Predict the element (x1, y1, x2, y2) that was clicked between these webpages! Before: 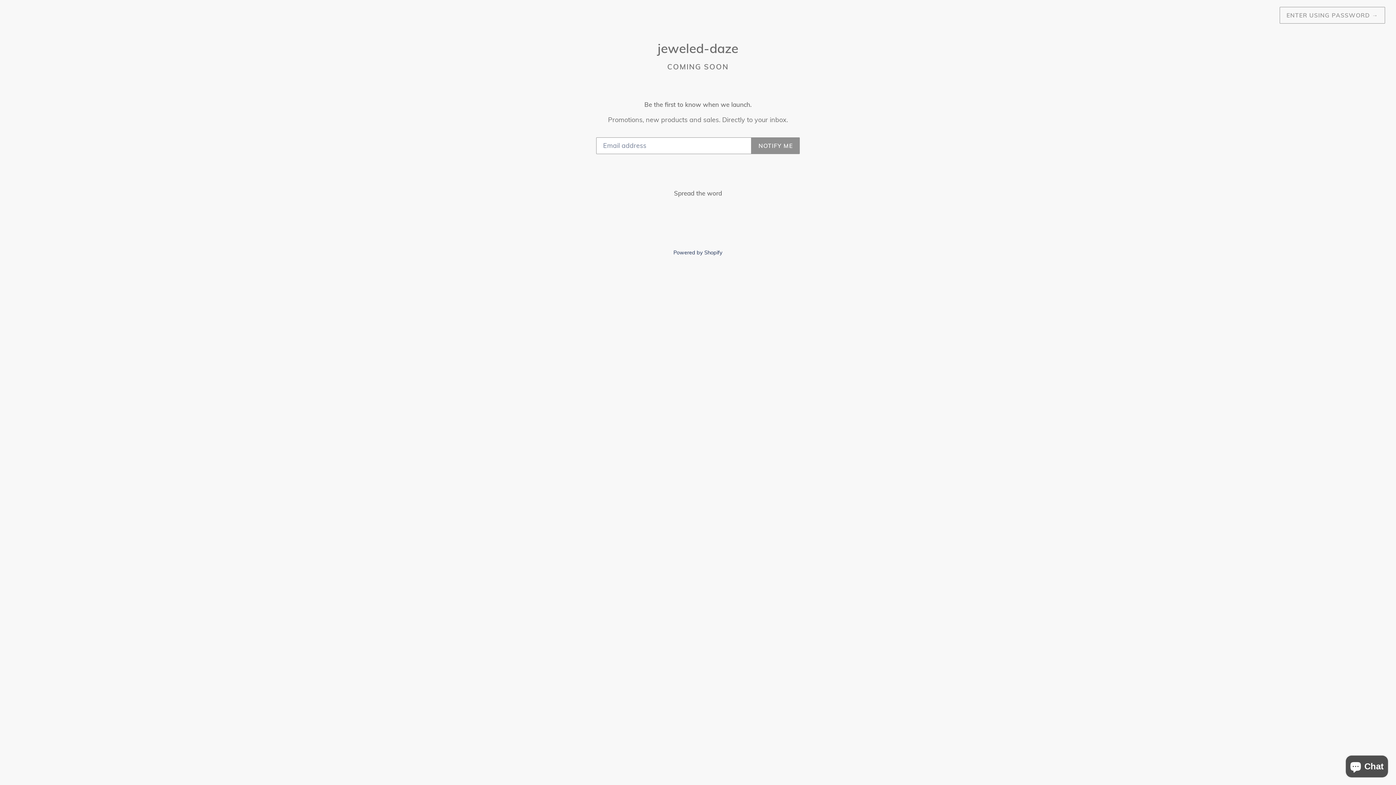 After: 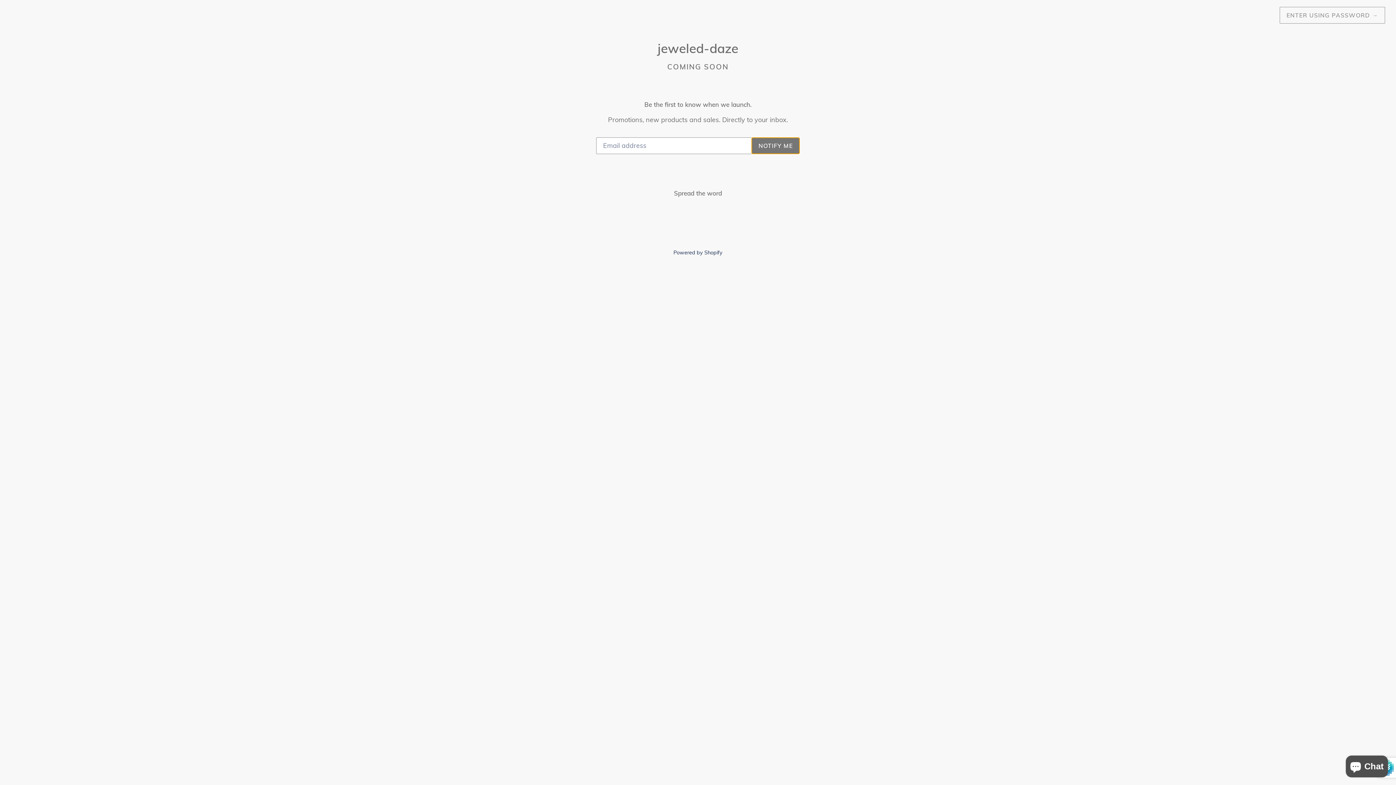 Action: label: NOTIFY ME bbox: (751, 137, 800, 154)